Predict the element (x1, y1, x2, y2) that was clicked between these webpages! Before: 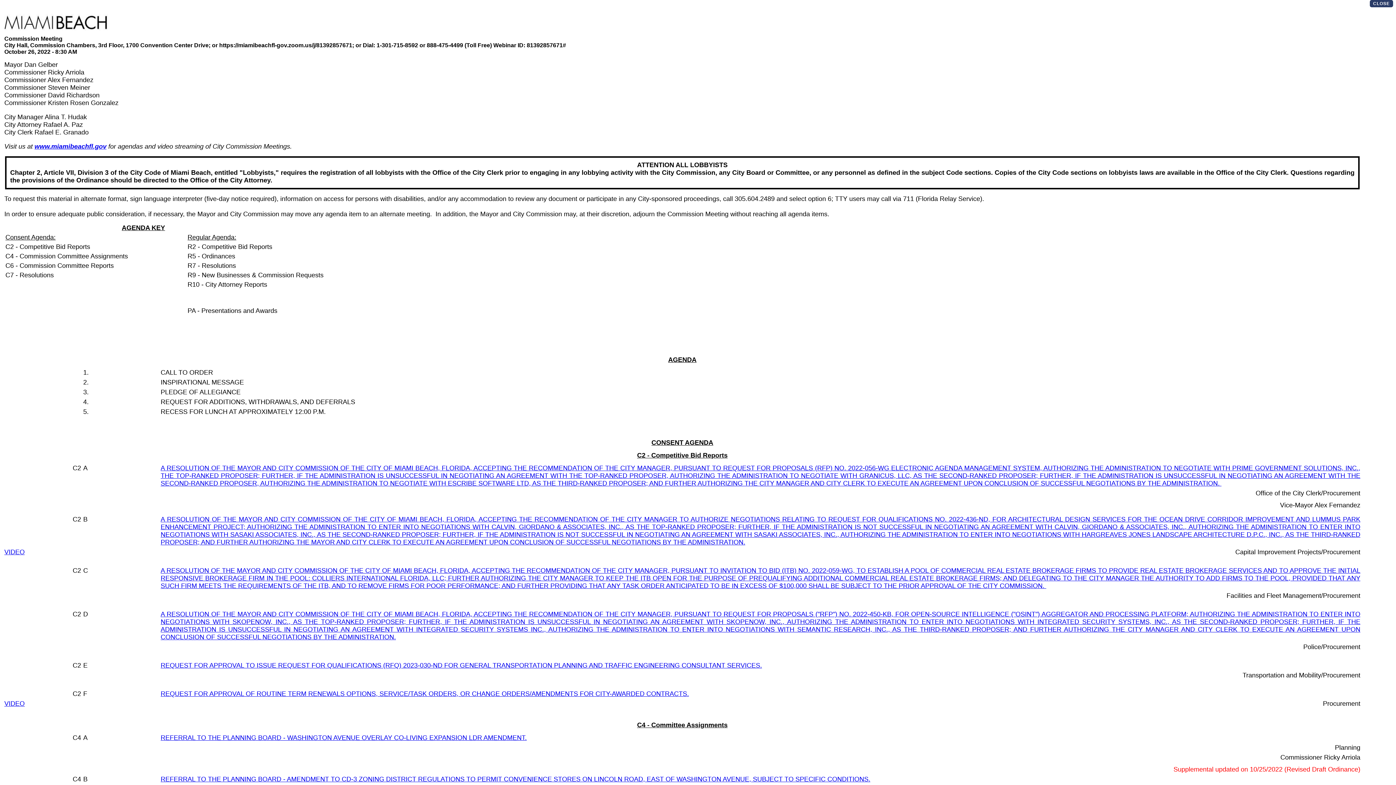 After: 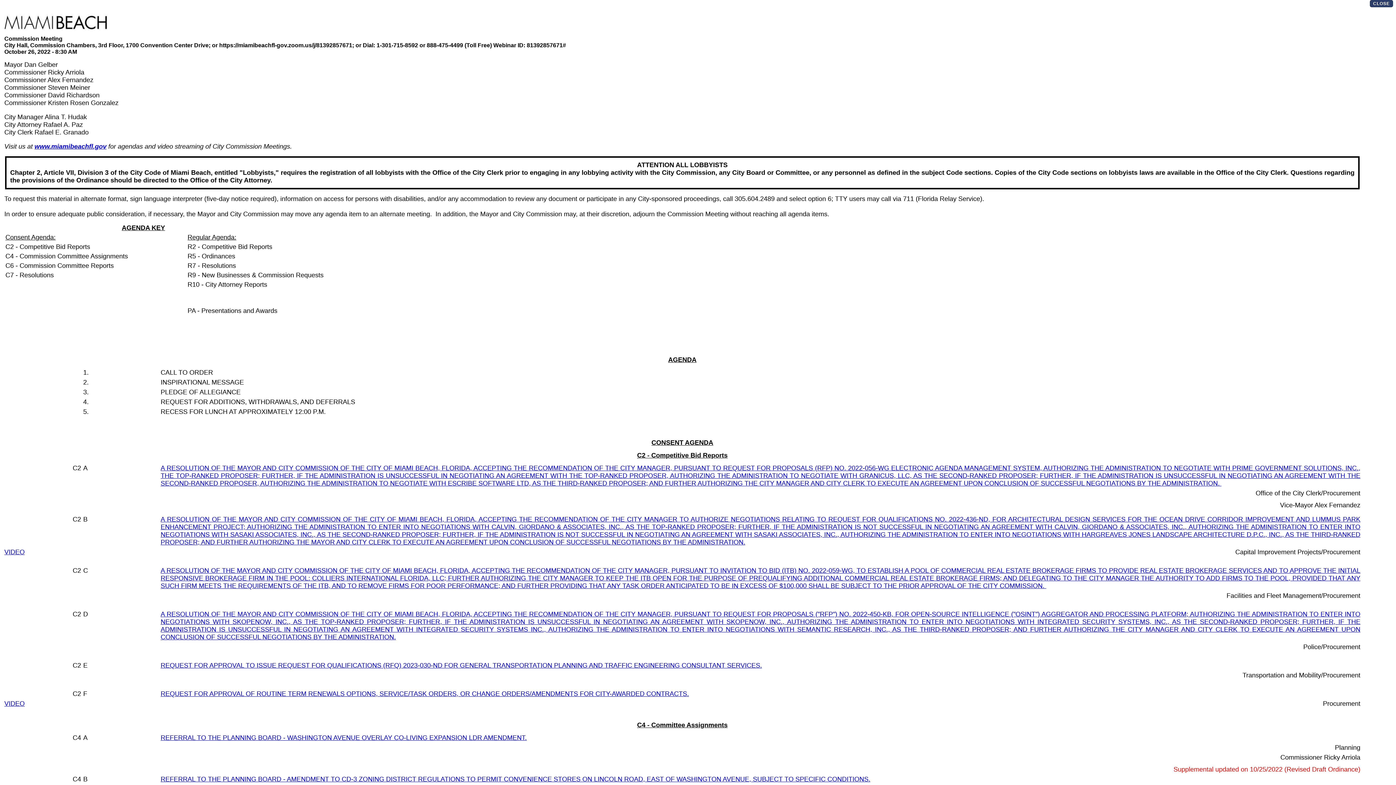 Action: bbox: (4, 700, 24, 707) label: VIDEO